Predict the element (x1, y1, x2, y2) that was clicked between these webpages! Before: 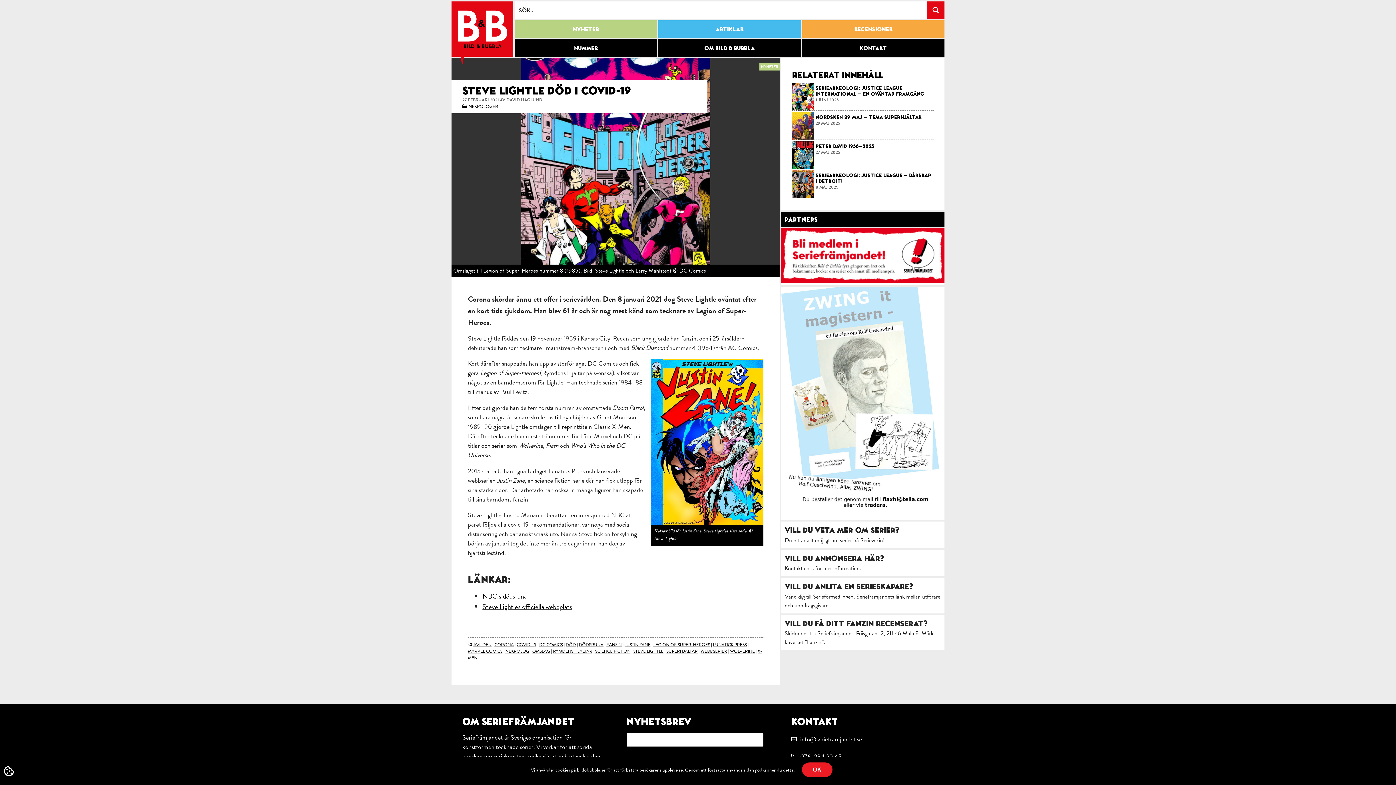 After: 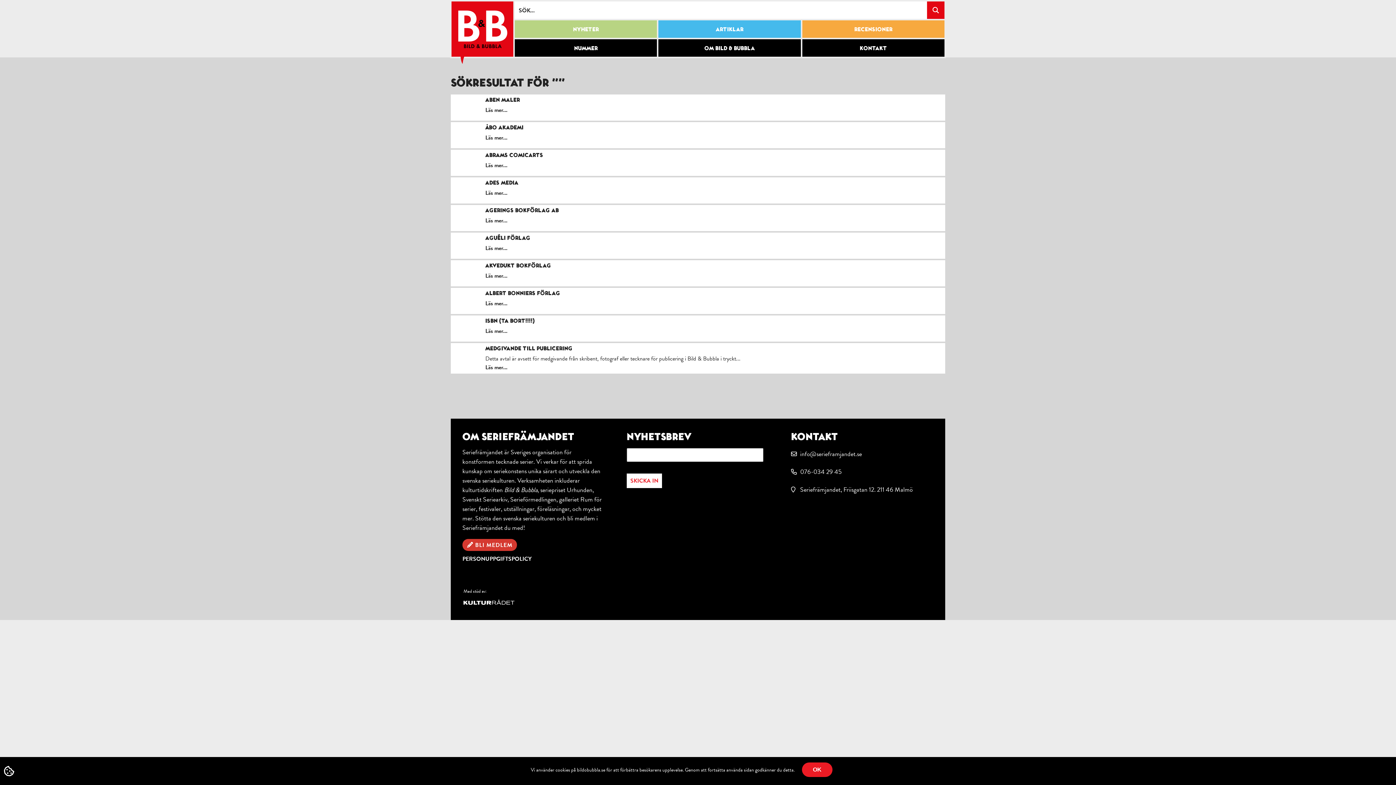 Action: label: Search magnifier button bbox: (927, 1, 944, 18)